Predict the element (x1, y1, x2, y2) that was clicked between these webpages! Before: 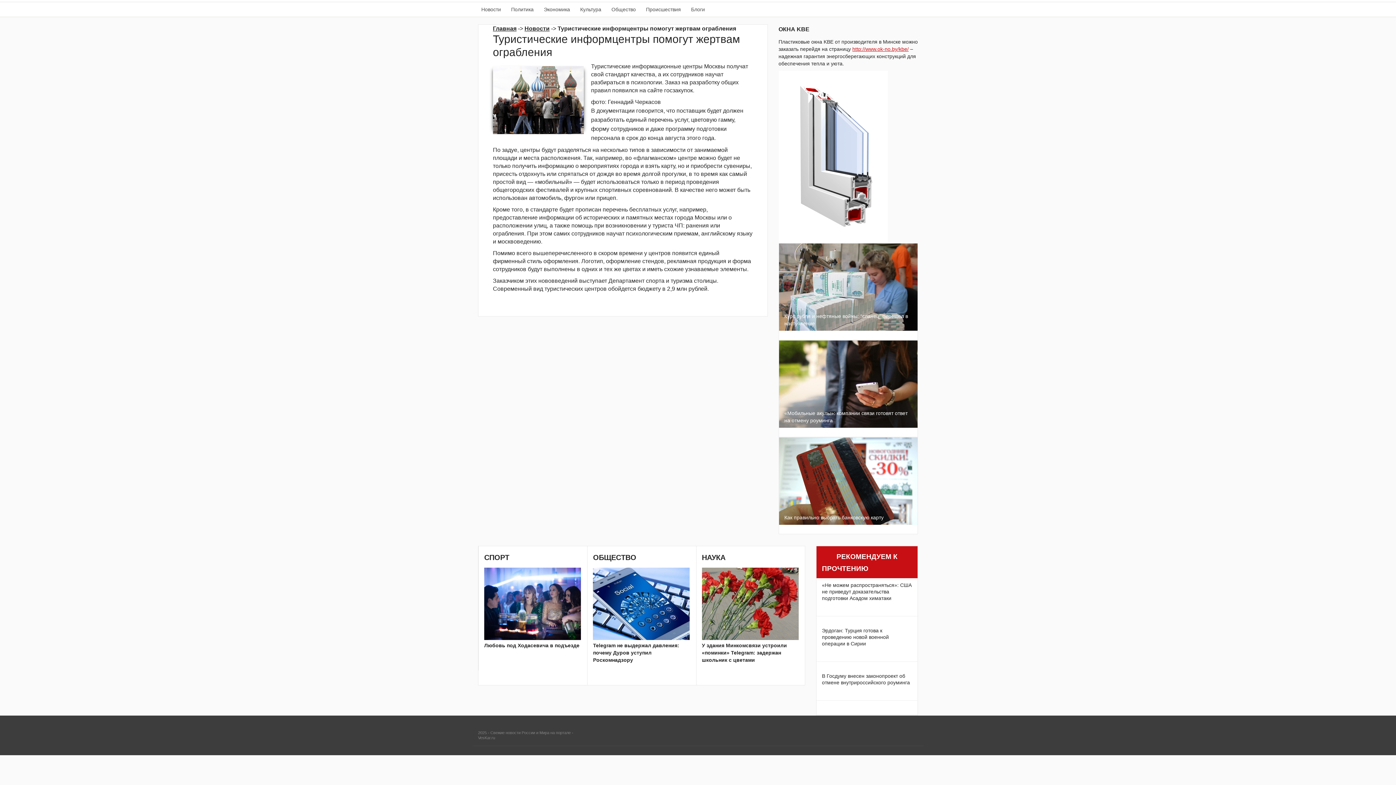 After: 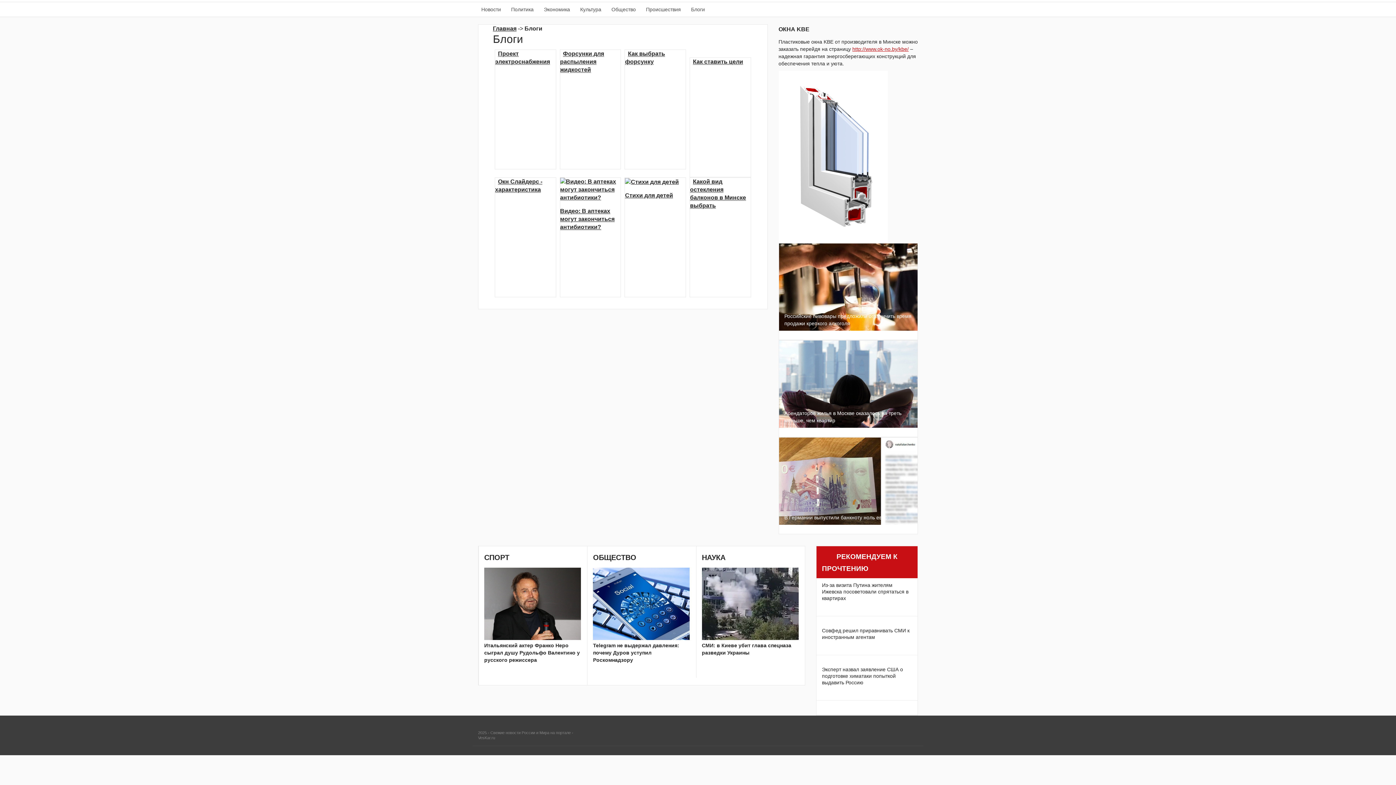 Action: label: Блоги bbox: (688, 2, 708, 16)